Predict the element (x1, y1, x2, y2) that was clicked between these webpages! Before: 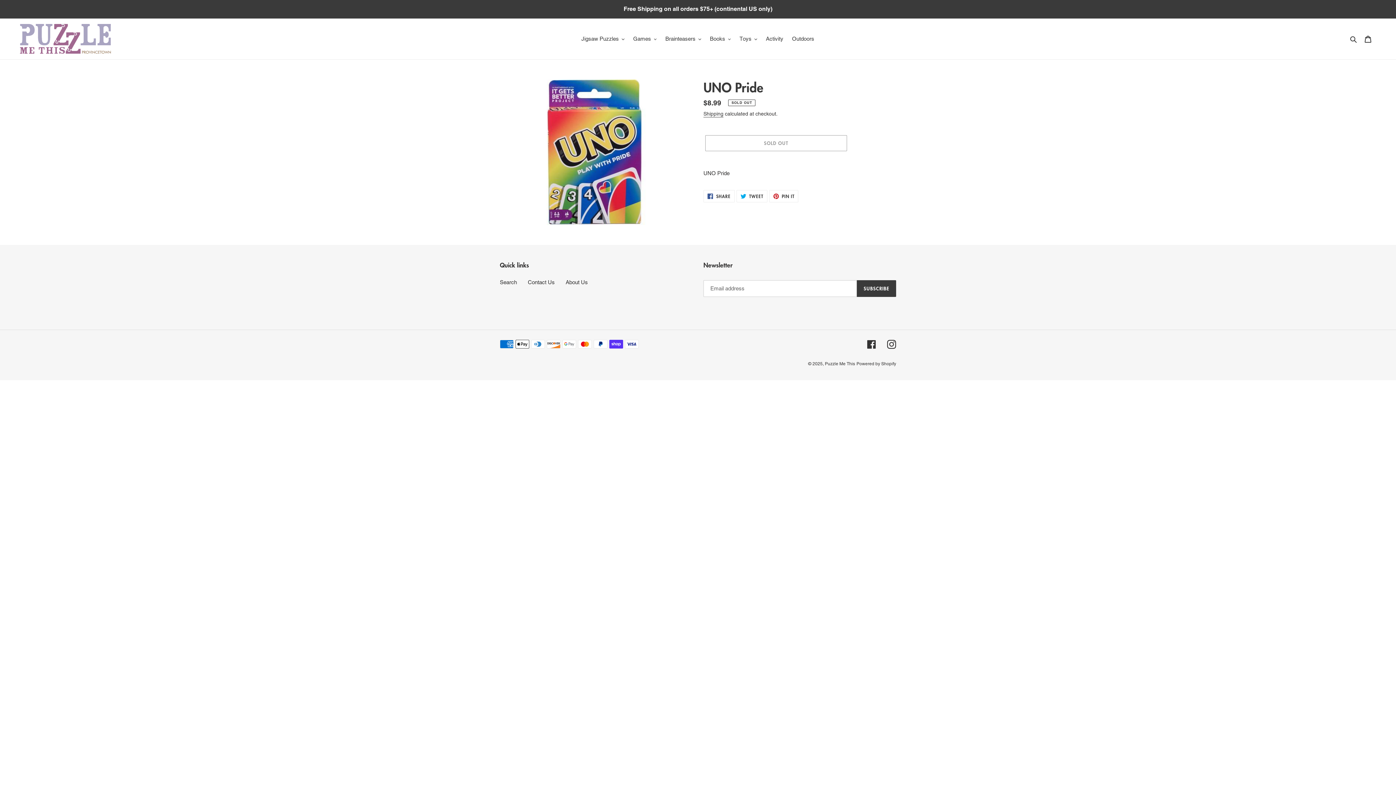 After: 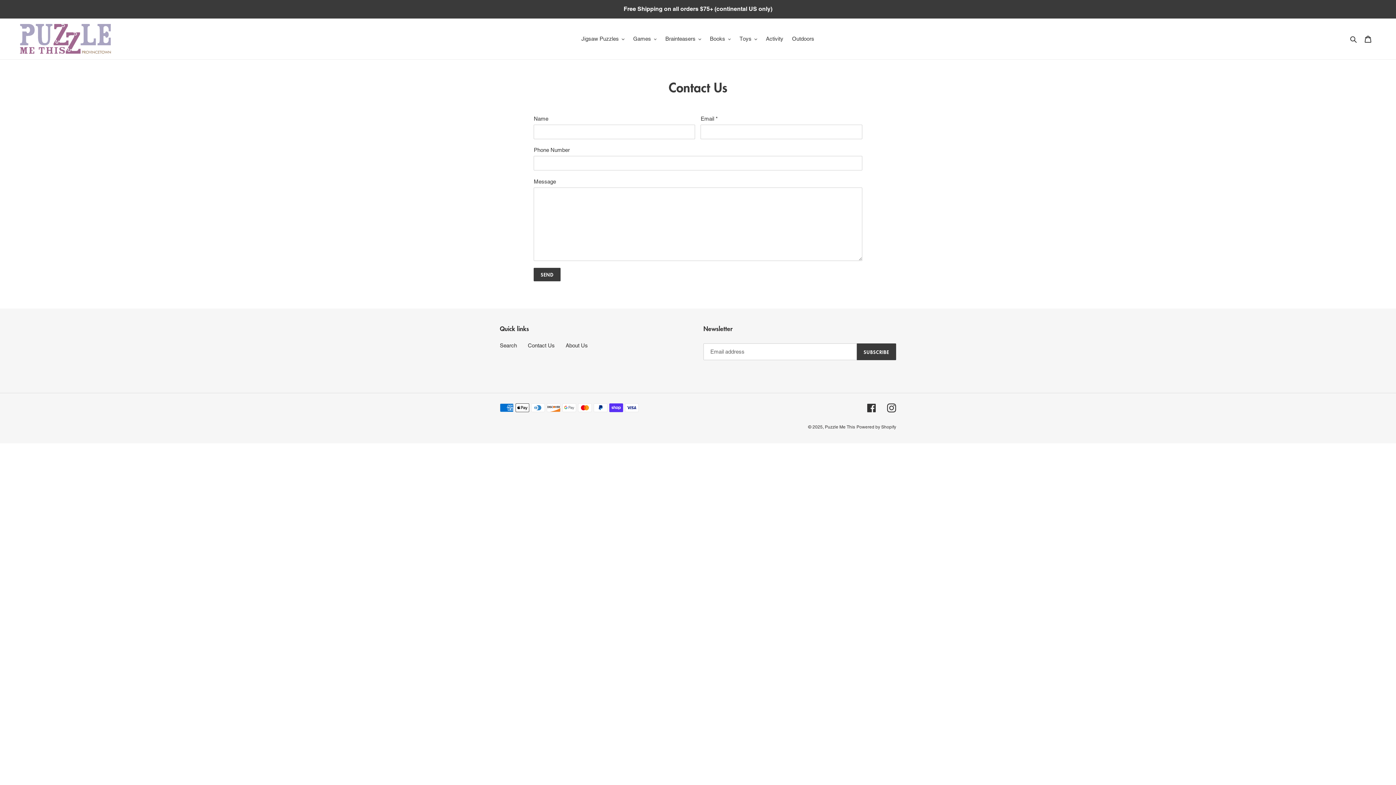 Action: label: Contact Us bbox: (528, 279, 554, 285)